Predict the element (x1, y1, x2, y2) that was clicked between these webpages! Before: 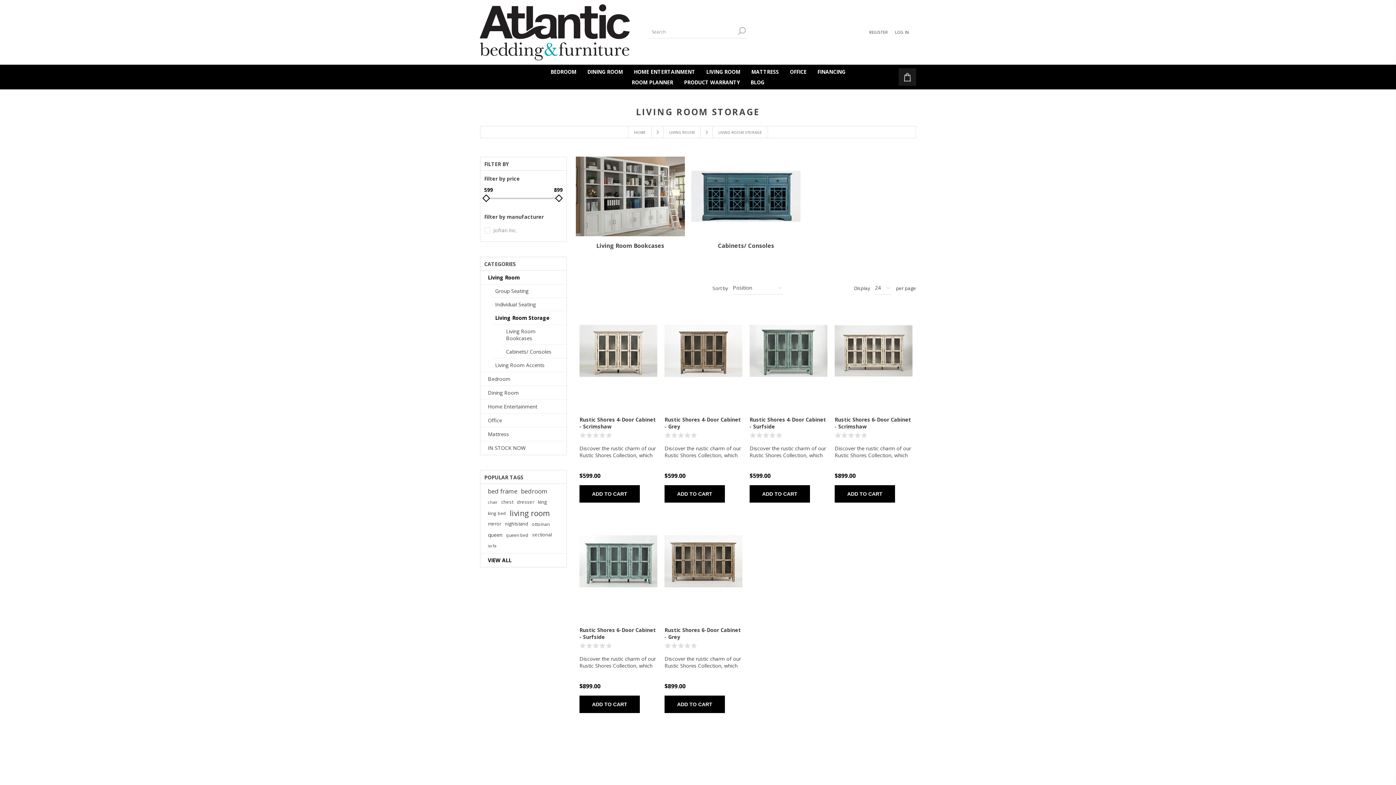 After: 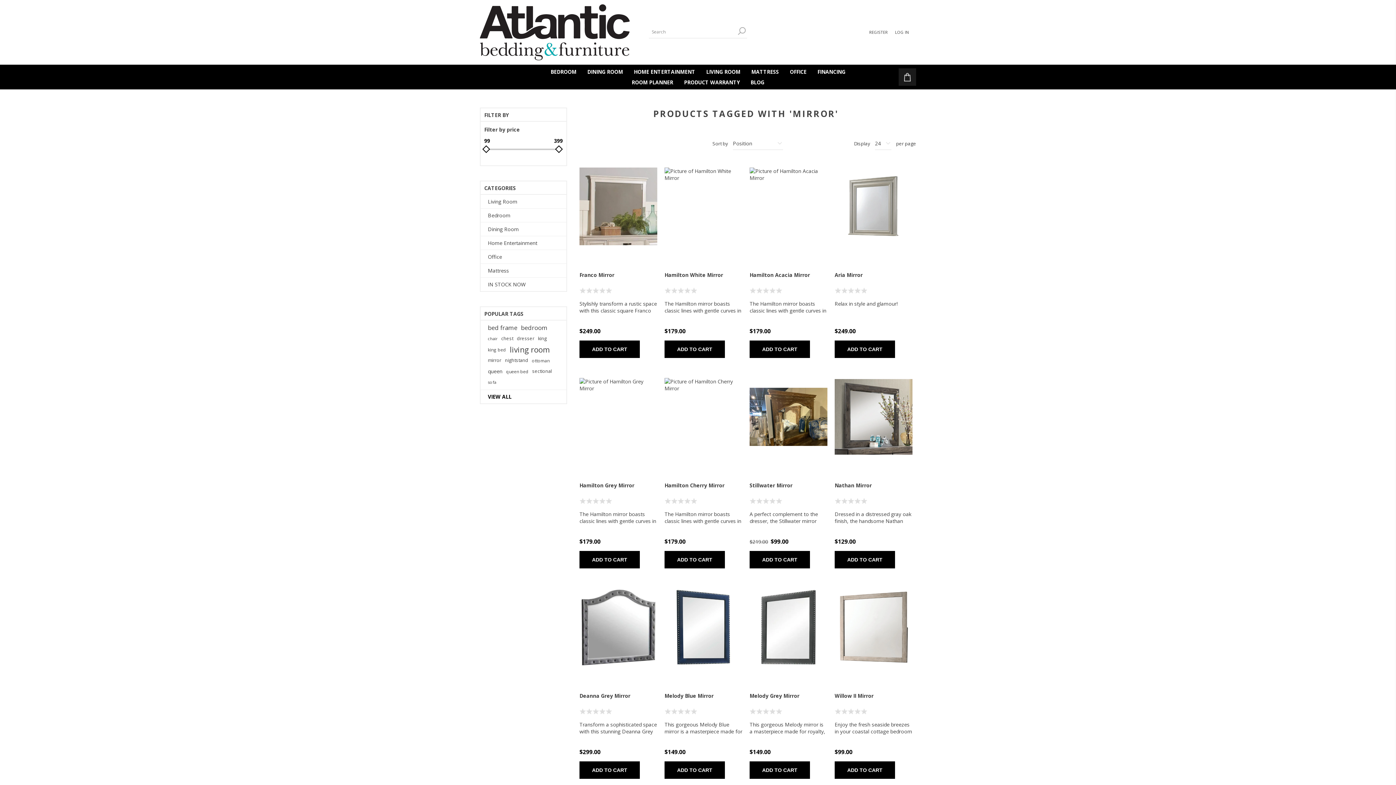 Action: label: mirror bbox: (488, 518, 501, 529)